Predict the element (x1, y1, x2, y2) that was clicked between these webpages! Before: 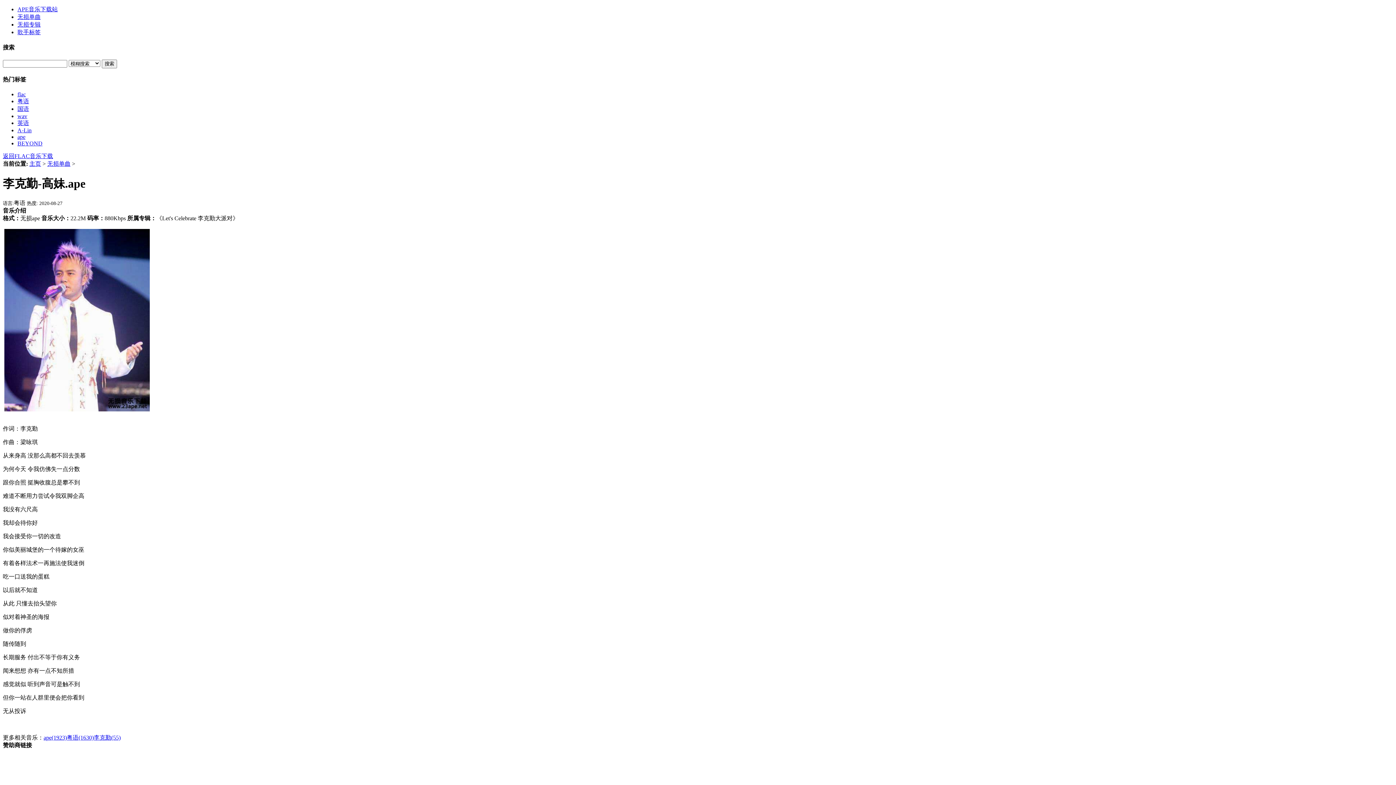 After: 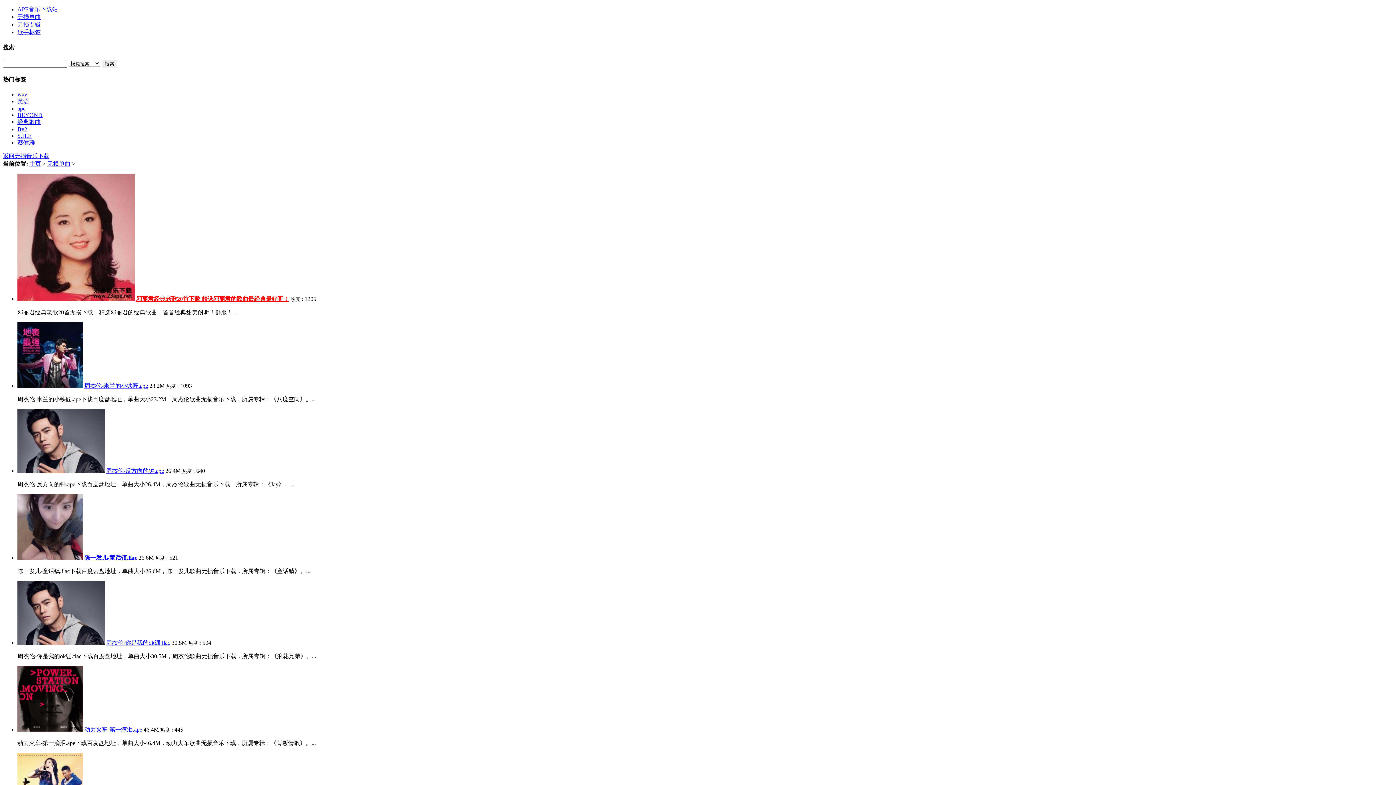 Action: bbox: (47, 160, 70, 166) label: 无损单曲